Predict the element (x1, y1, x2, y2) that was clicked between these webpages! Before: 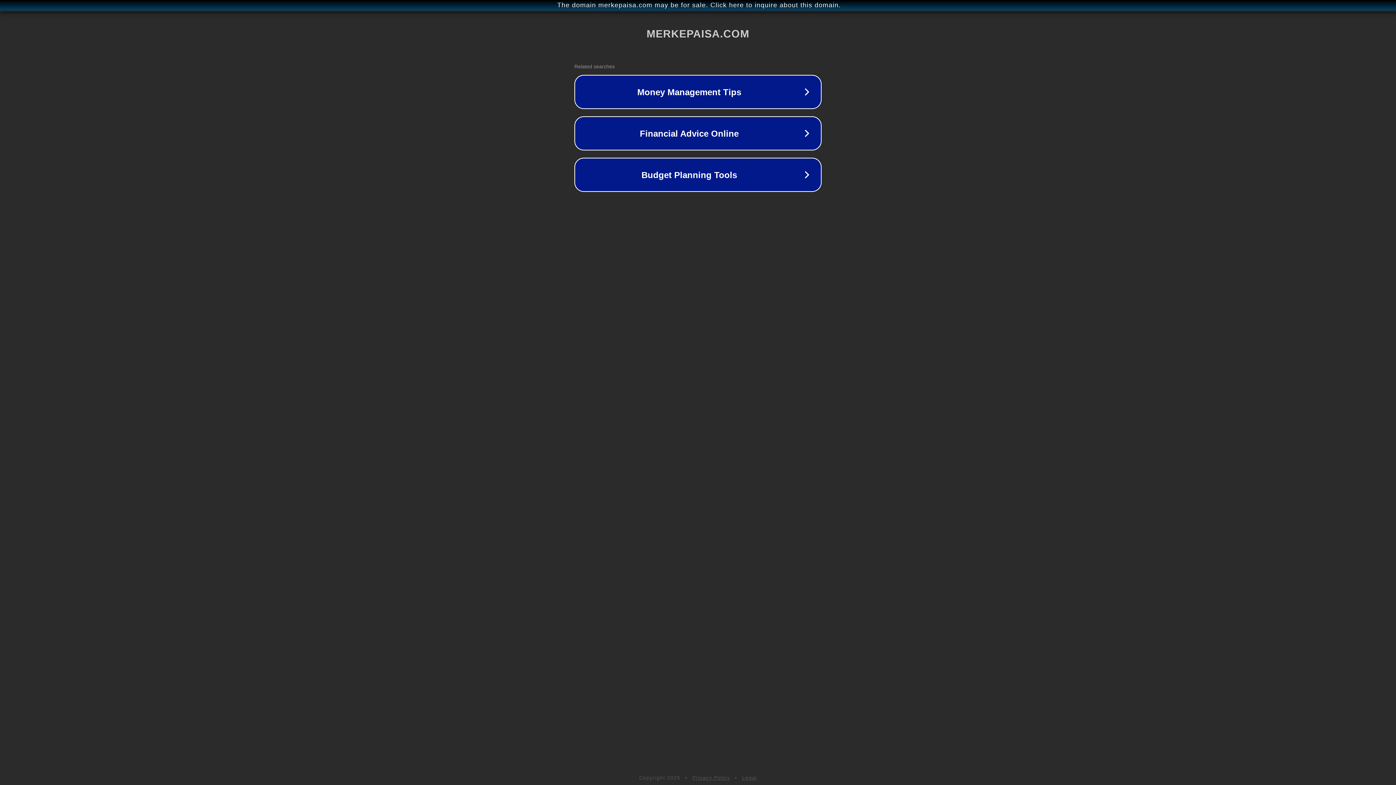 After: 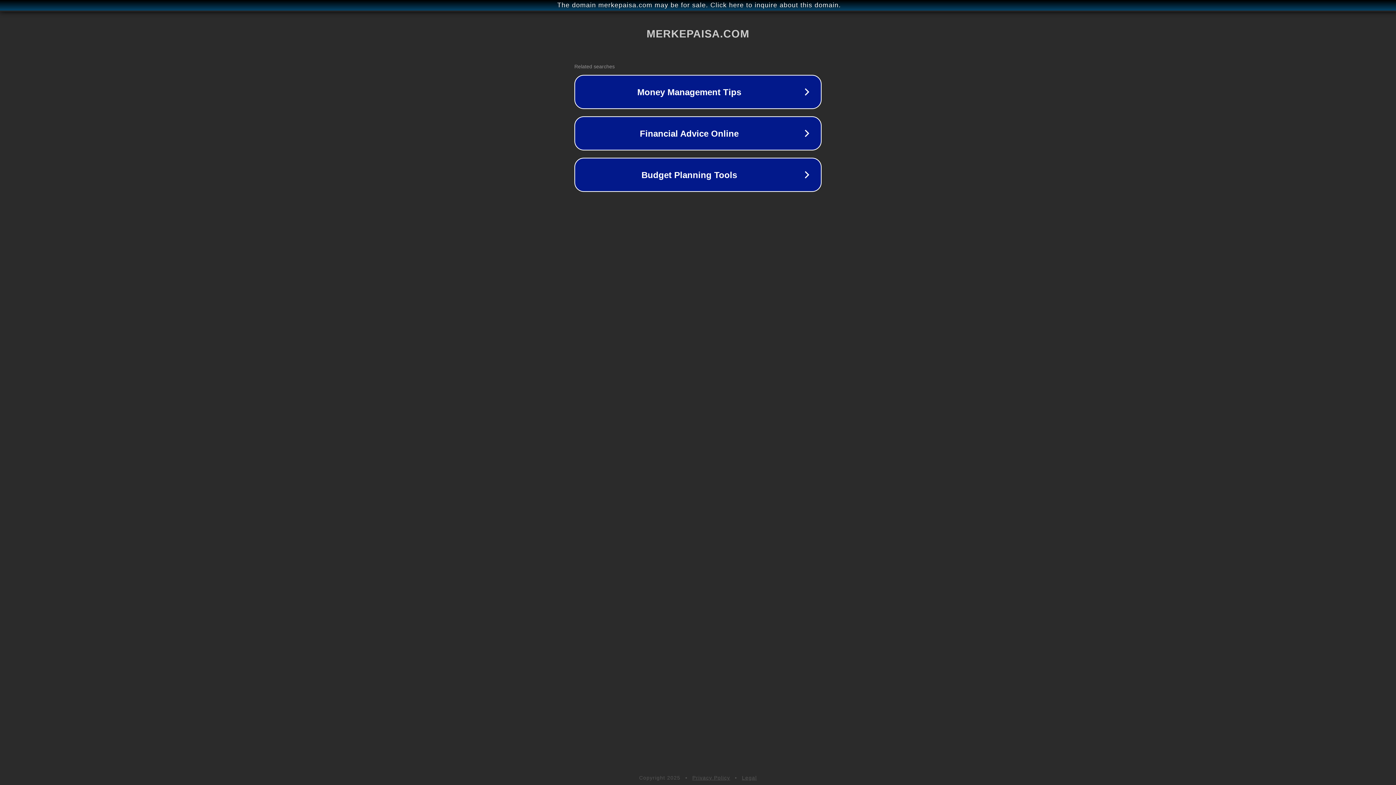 Action: bbox: (742, 775, 757, 781) label: Legal